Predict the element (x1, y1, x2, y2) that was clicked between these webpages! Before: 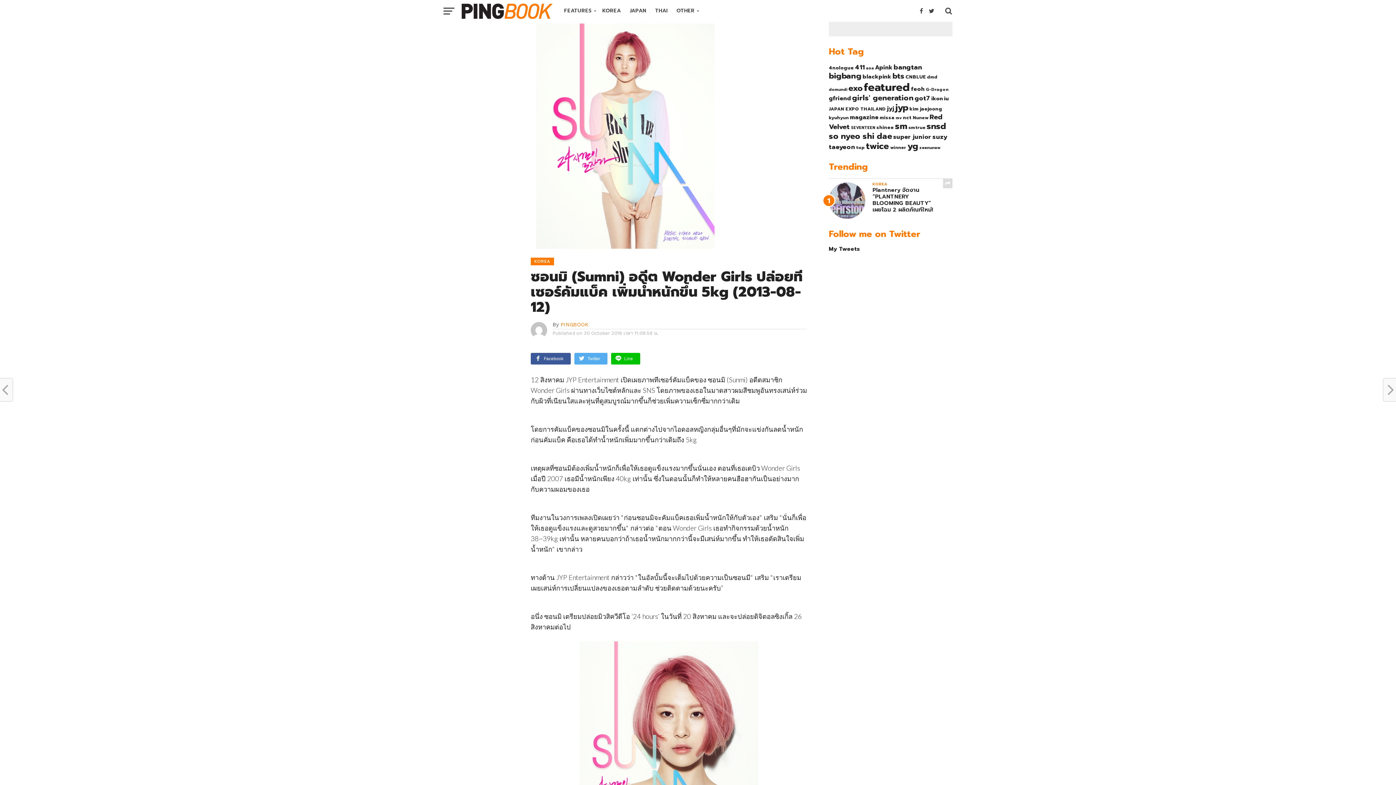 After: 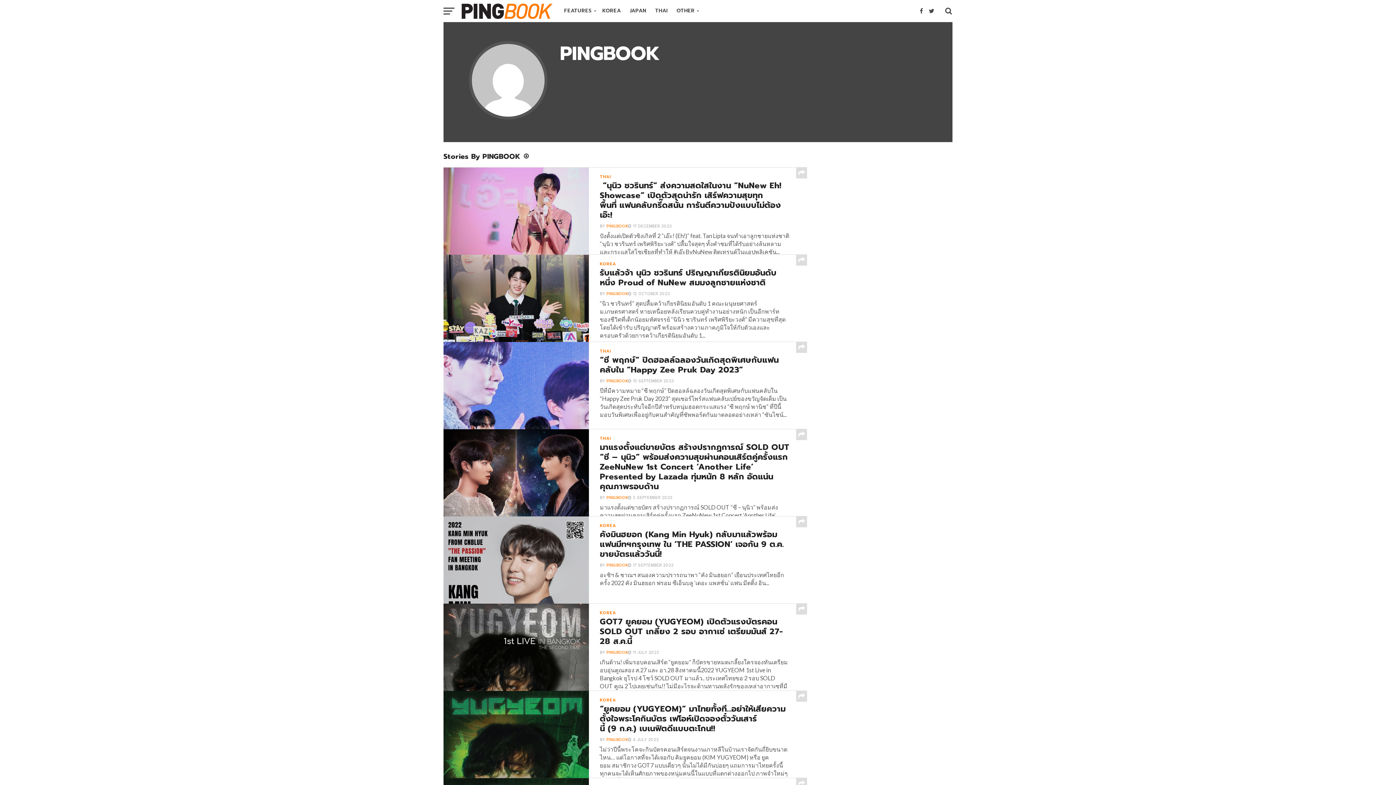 Action: bbox: (560, 321, 588, 327) label: PINGBOOK